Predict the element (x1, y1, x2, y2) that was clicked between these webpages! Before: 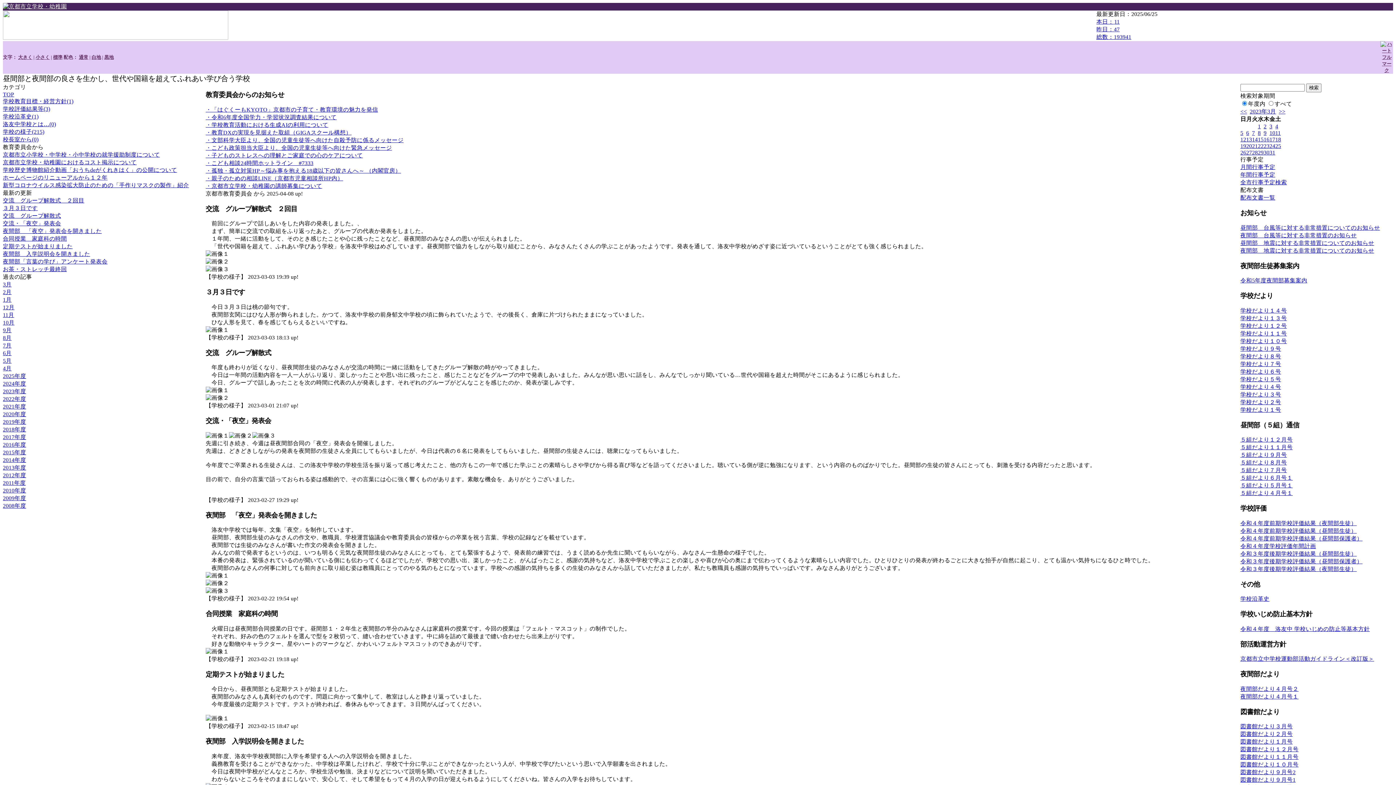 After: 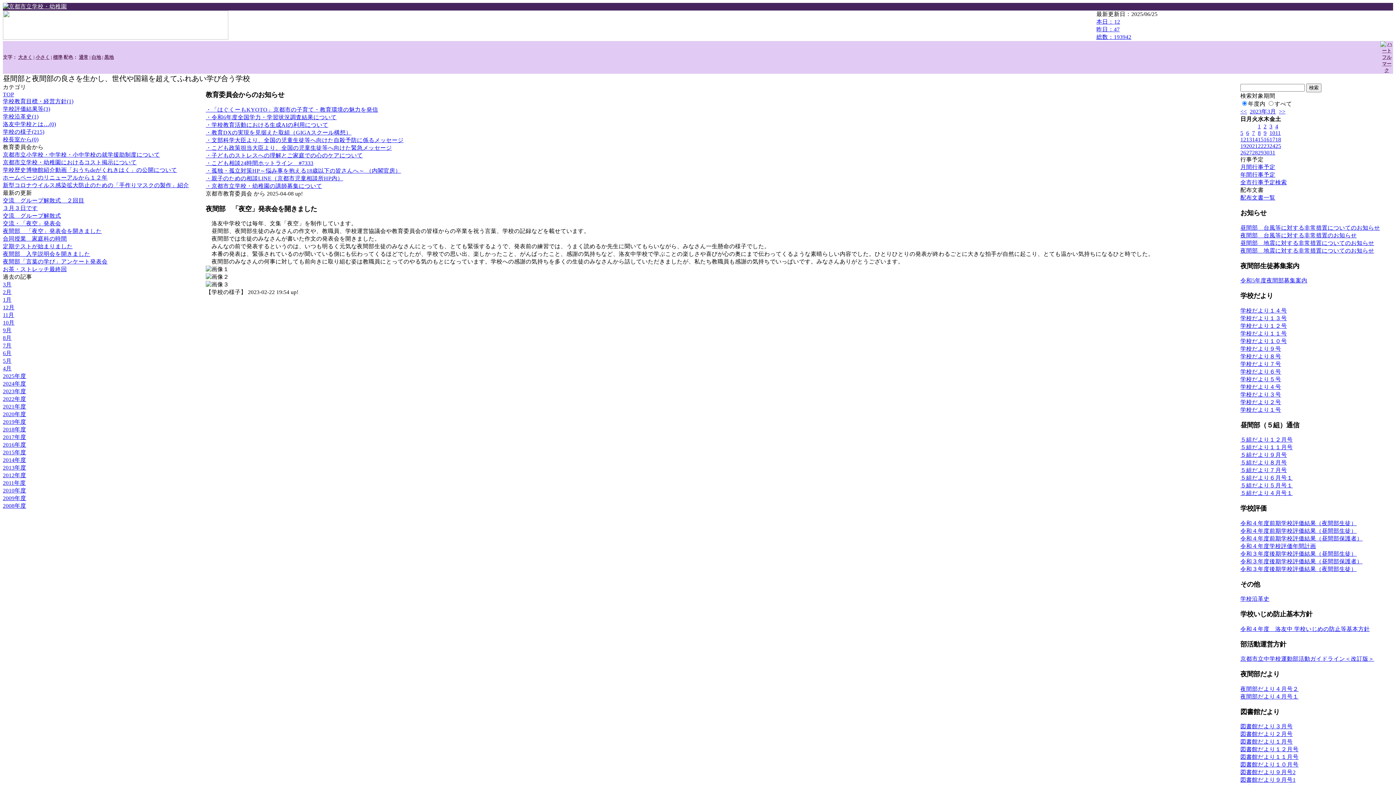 Action: label: 夜間部　「夜空」発表会を開きました bbox: (2, 228, 101, 234)